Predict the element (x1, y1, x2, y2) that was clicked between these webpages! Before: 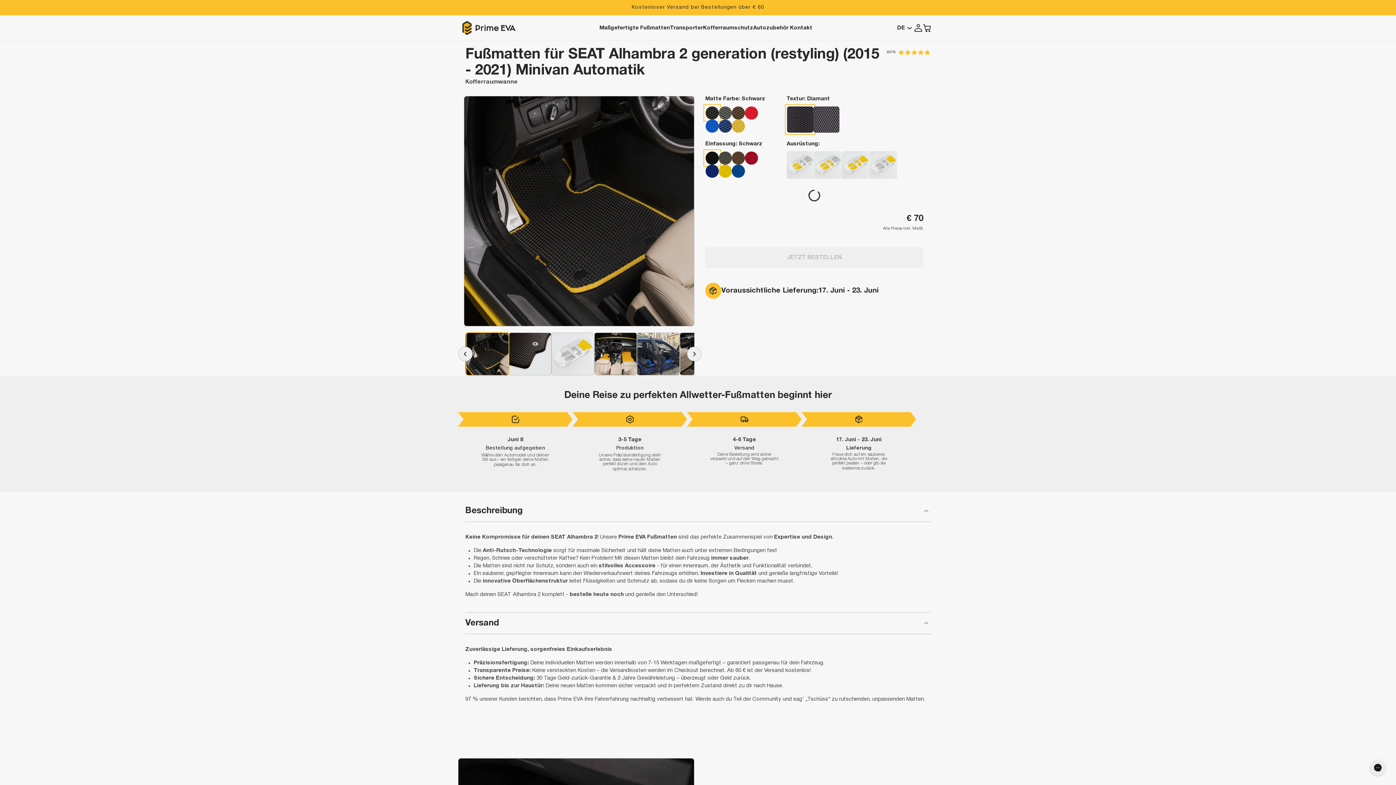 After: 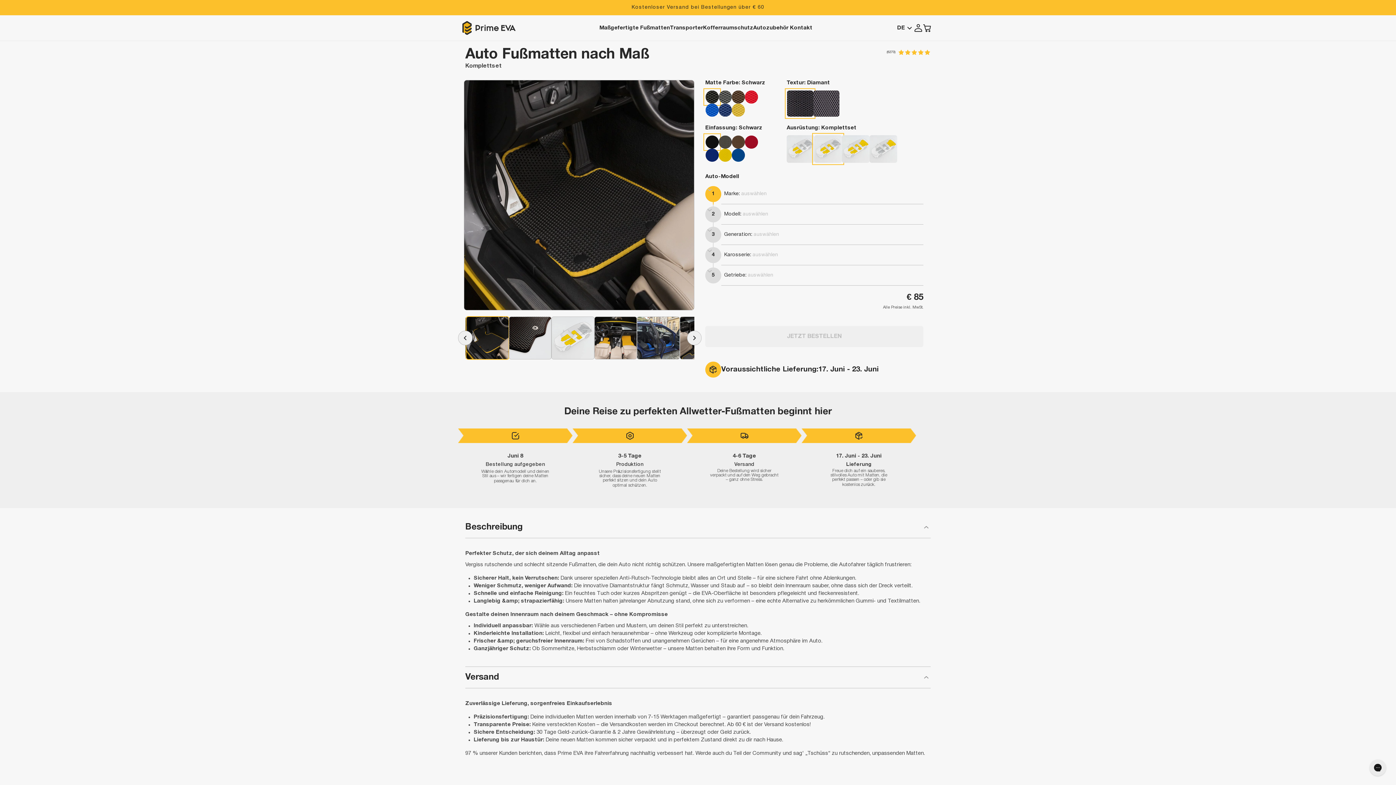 Action: label: Komplettset bbox: (814, 151, 842, 178)